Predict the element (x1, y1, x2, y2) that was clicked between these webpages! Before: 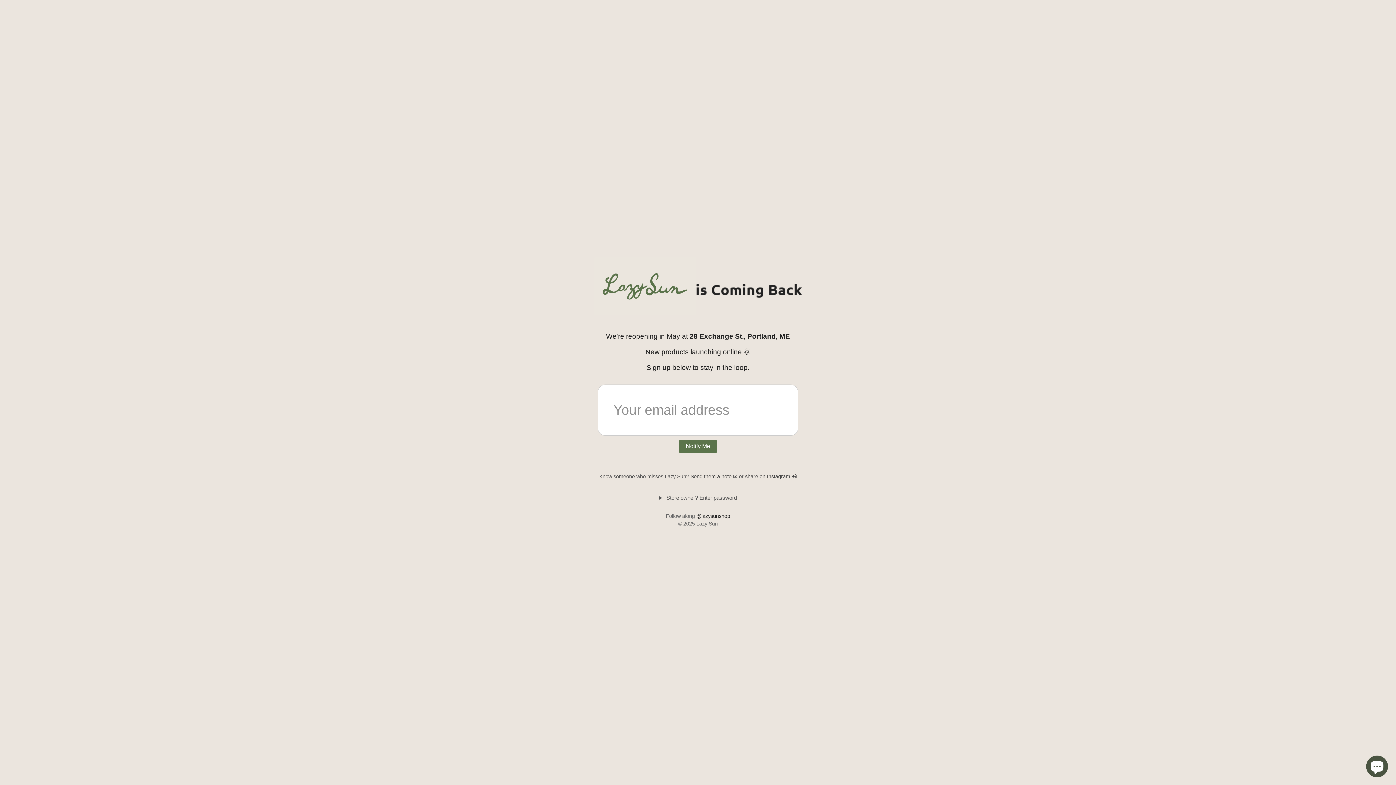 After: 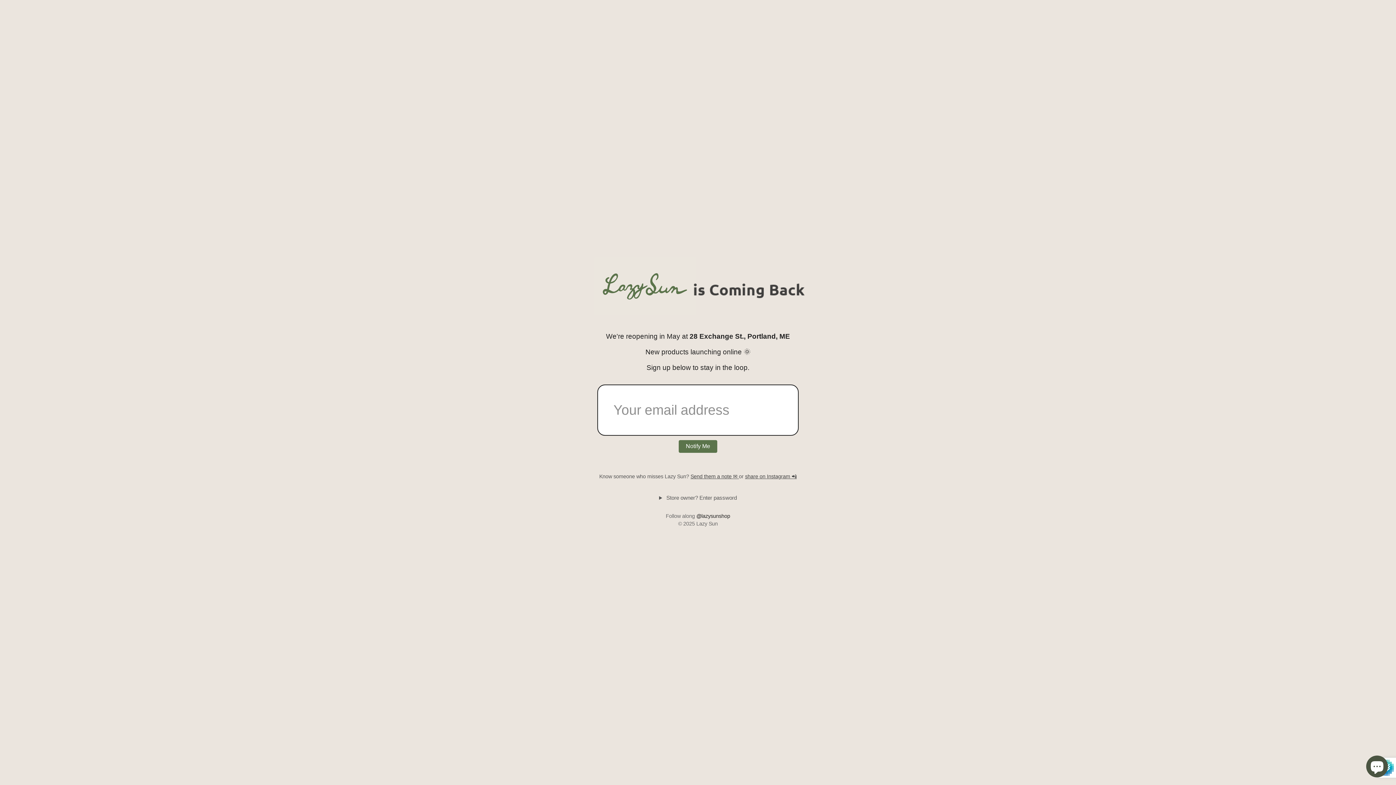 Action: bbox: (679, 440, 717, 453) label: Notify Me